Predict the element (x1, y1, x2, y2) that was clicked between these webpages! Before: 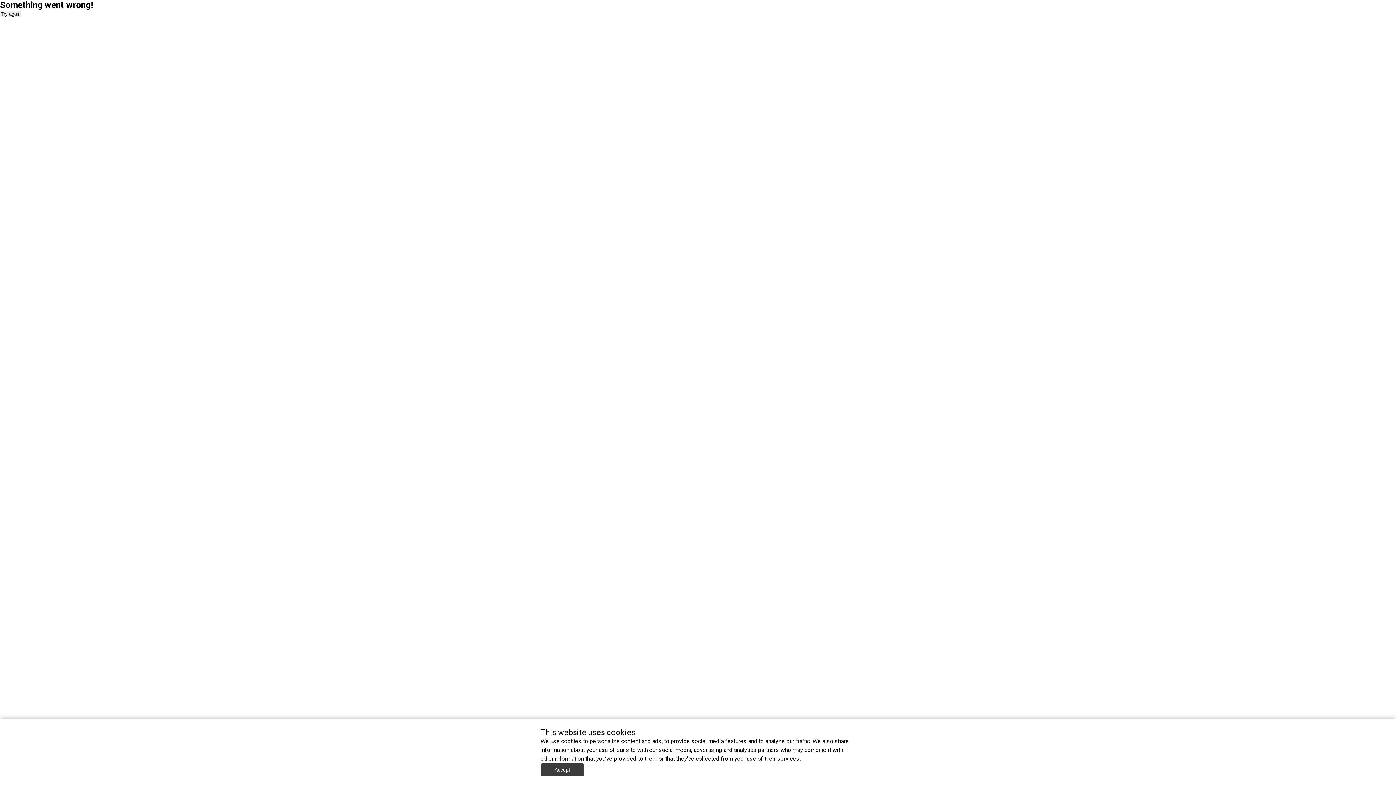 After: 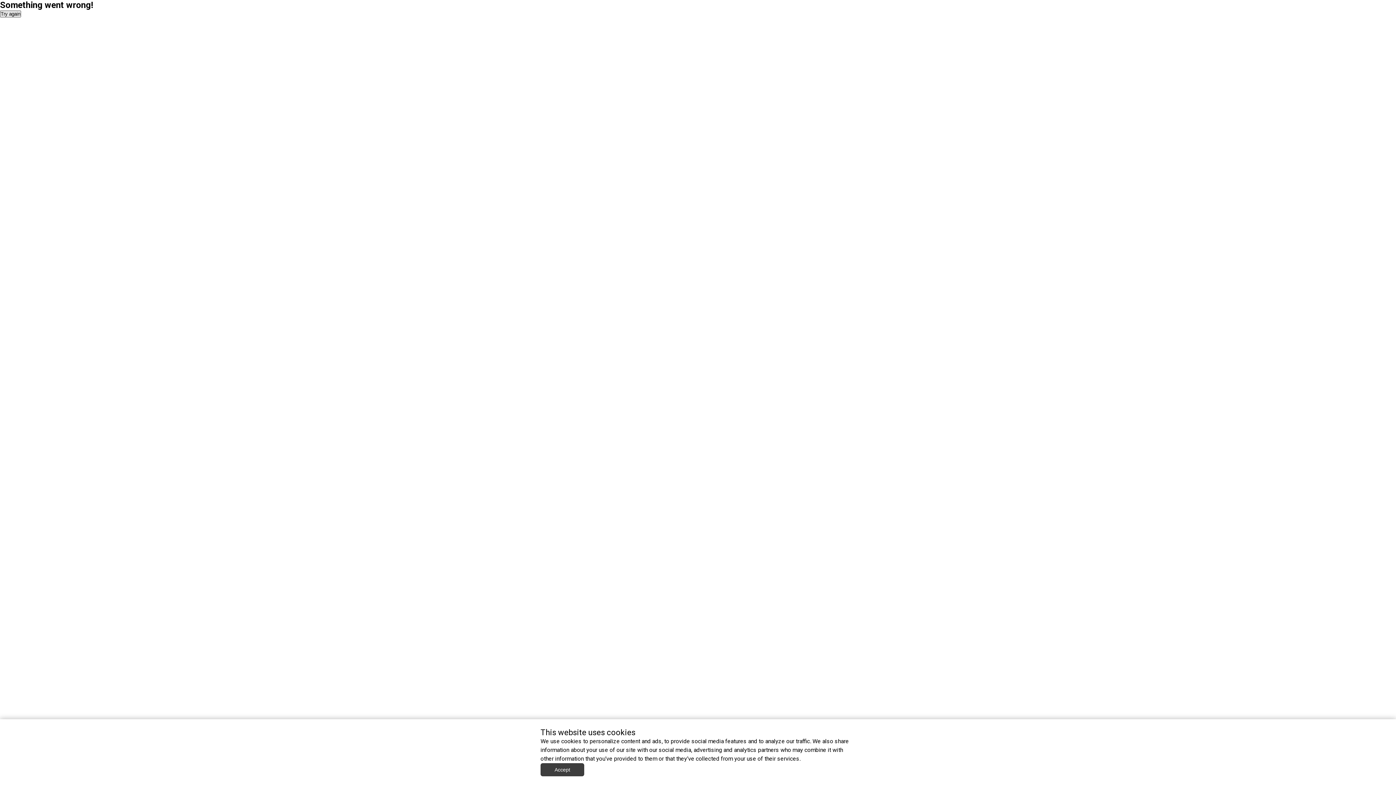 Action: label: Try again bbox: (0, 10, 21, 17)